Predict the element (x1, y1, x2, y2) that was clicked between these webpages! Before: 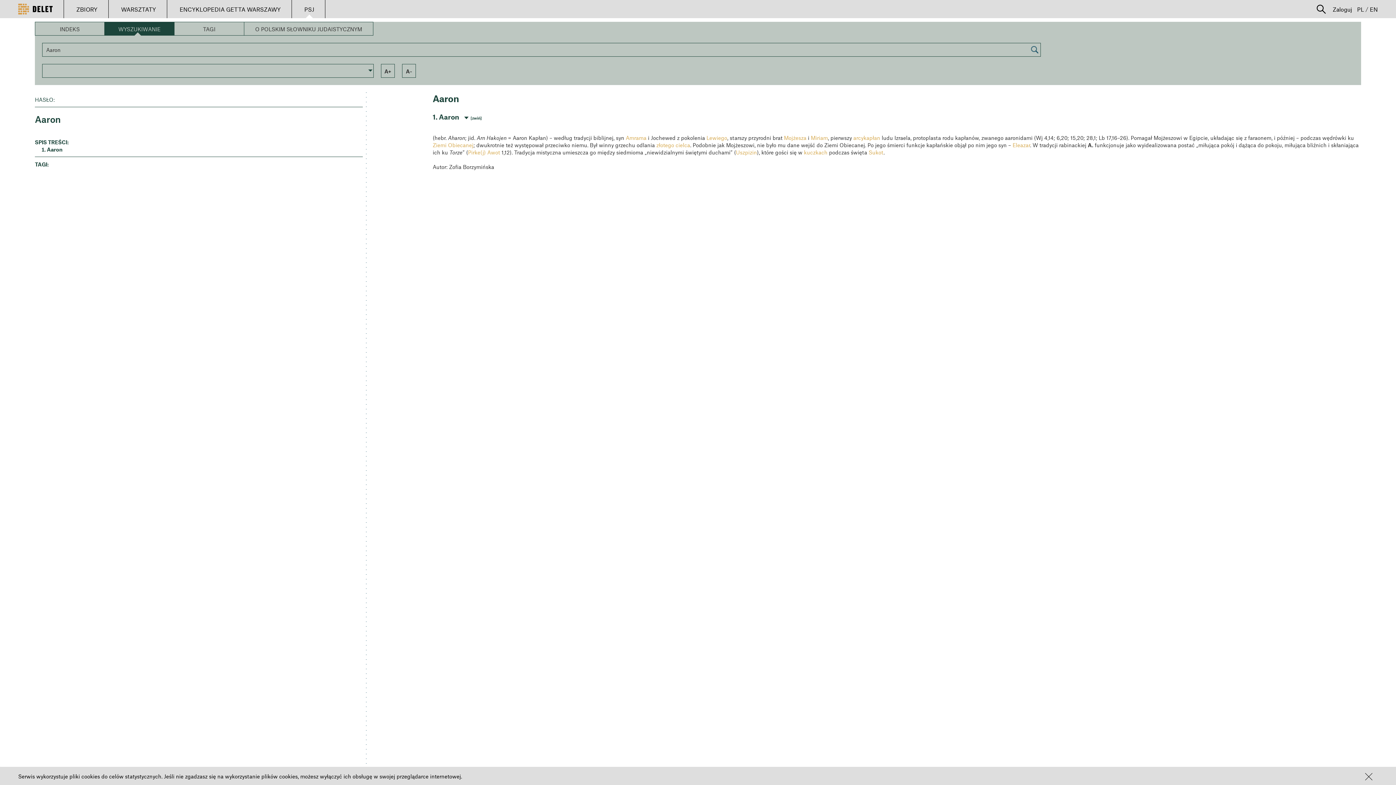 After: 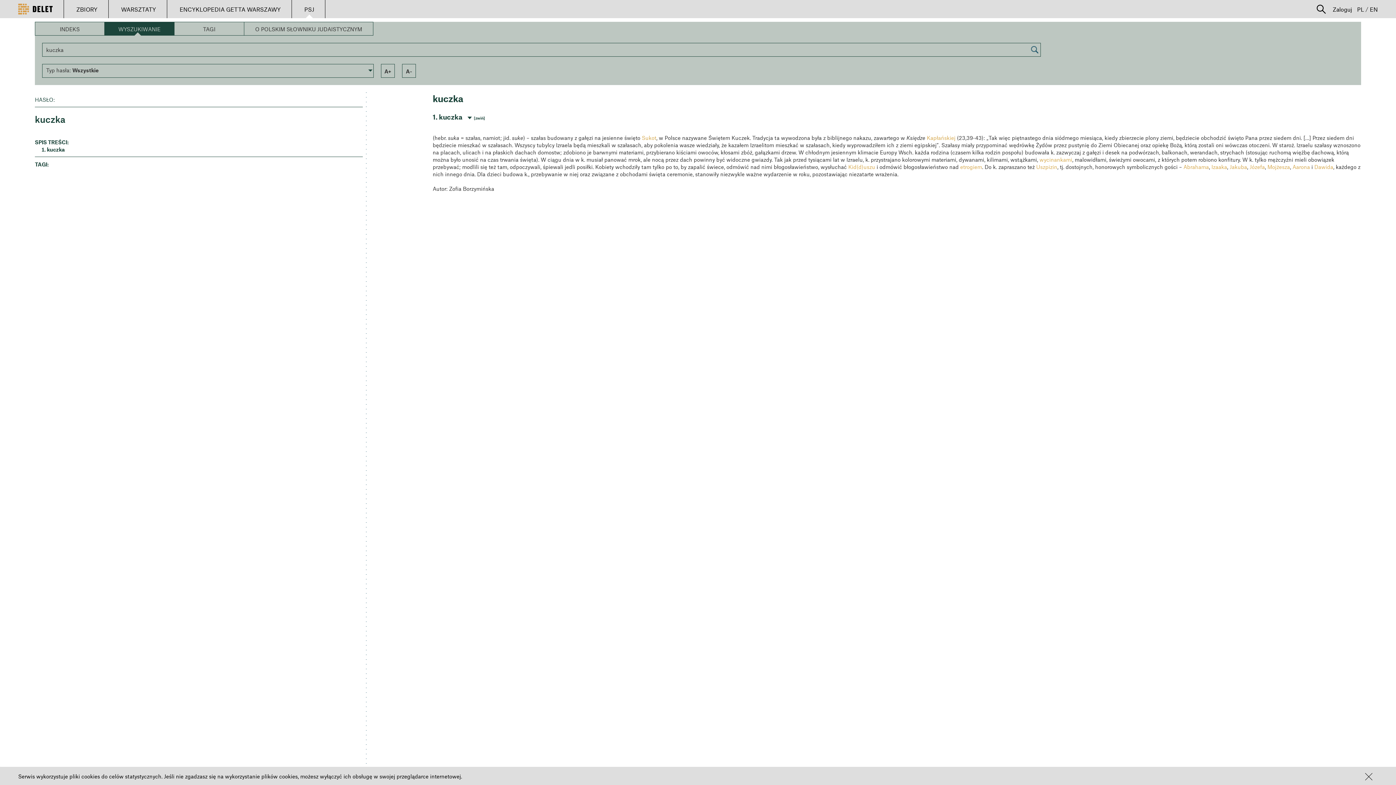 Action: bbox: (804, 149, 827, 155) label: kuczkach